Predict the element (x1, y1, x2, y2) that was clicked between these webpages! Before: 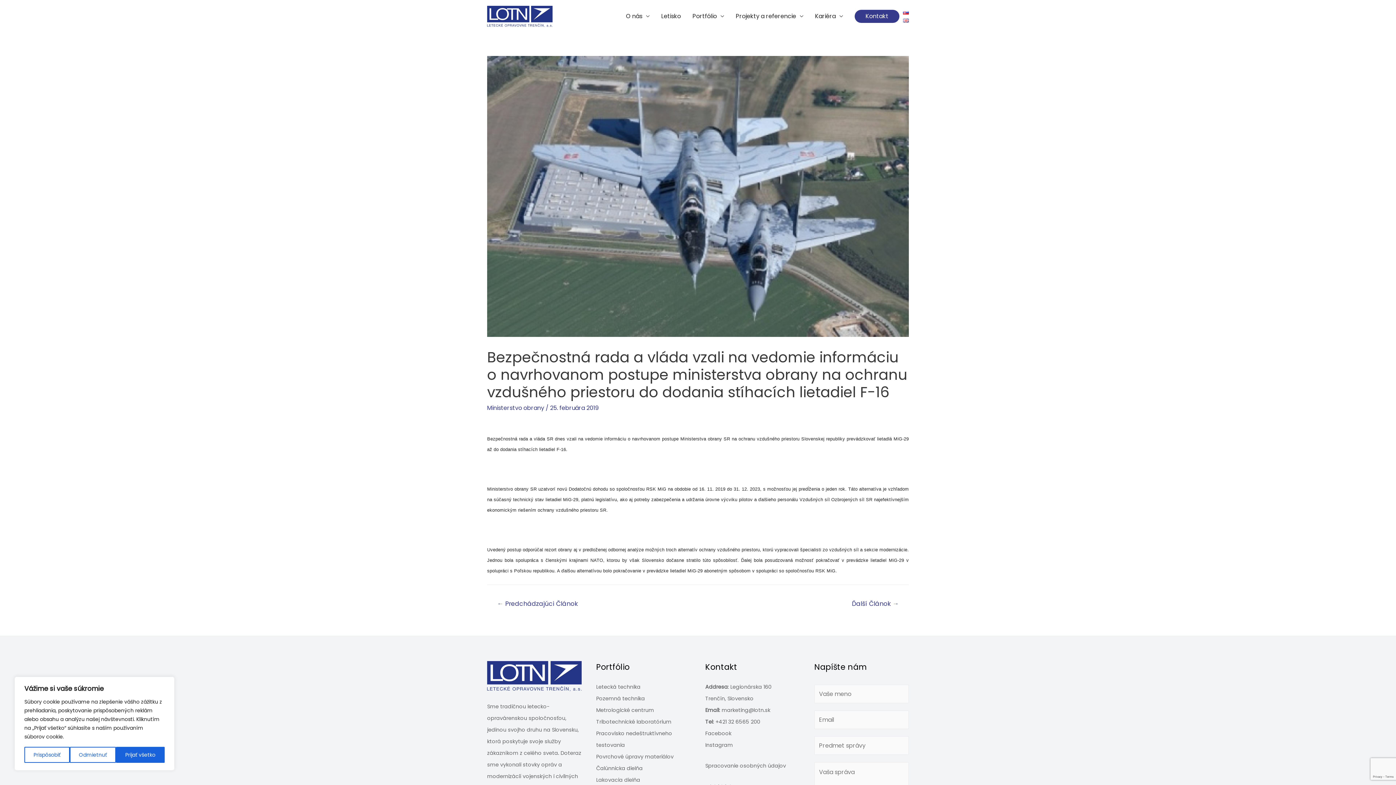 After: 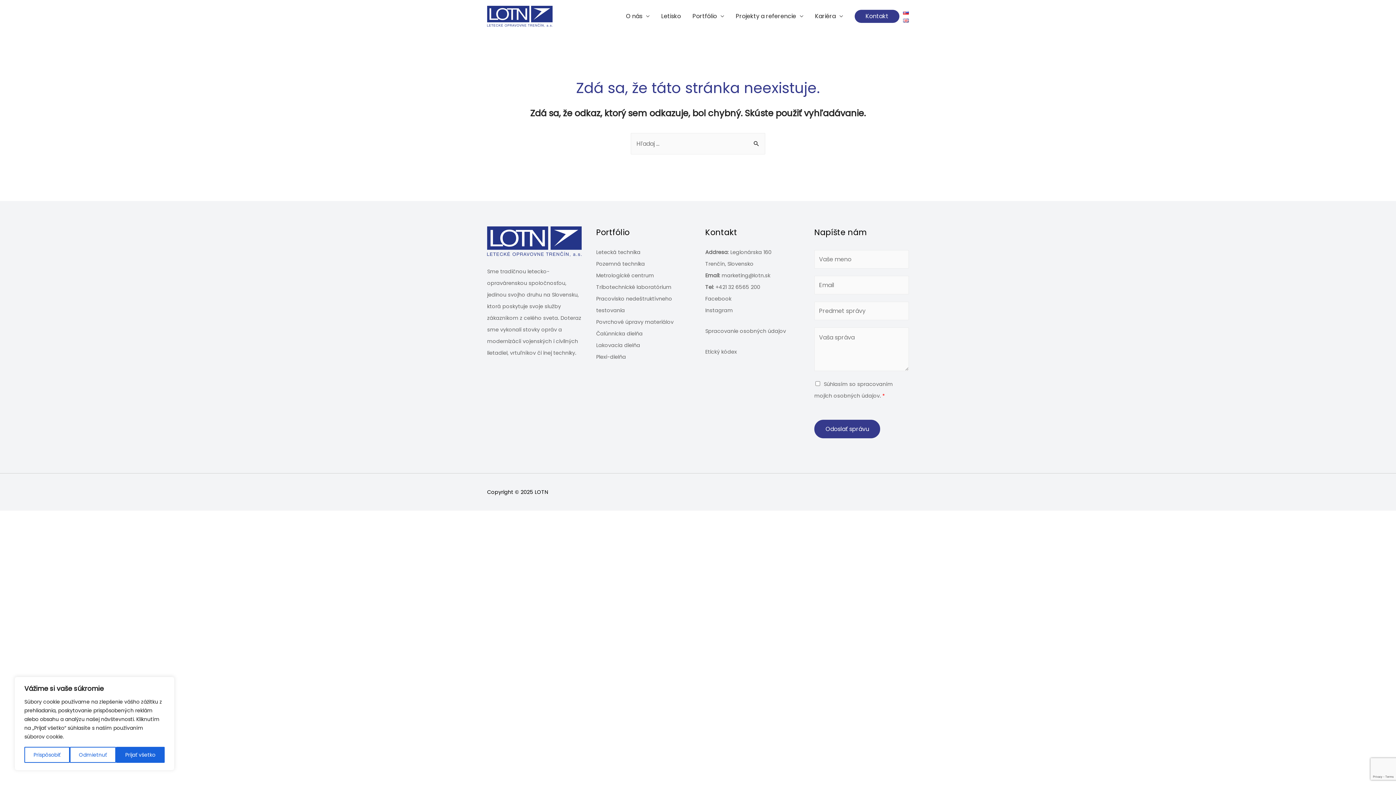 Action: bbox: (487, 404, 544, 412) label: Ministerstvo obrany